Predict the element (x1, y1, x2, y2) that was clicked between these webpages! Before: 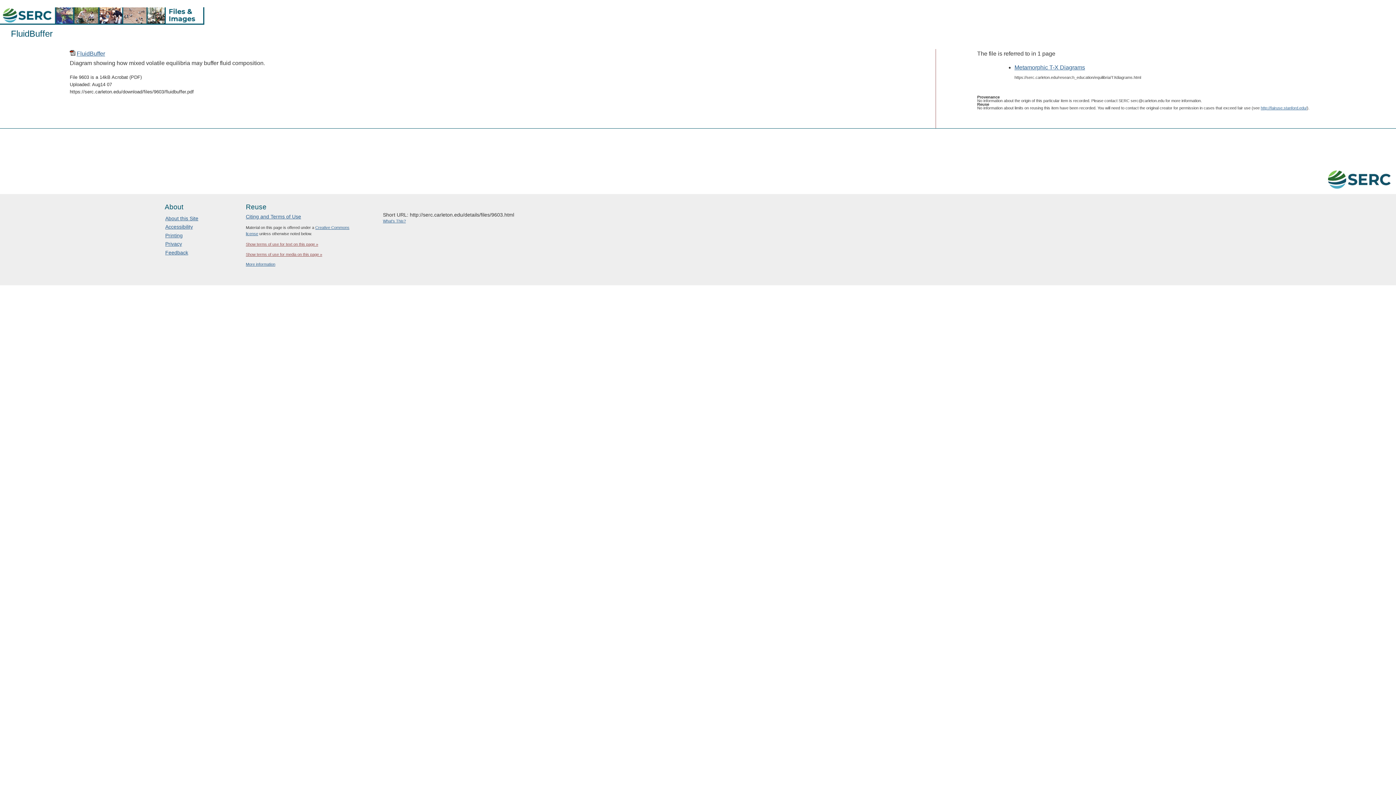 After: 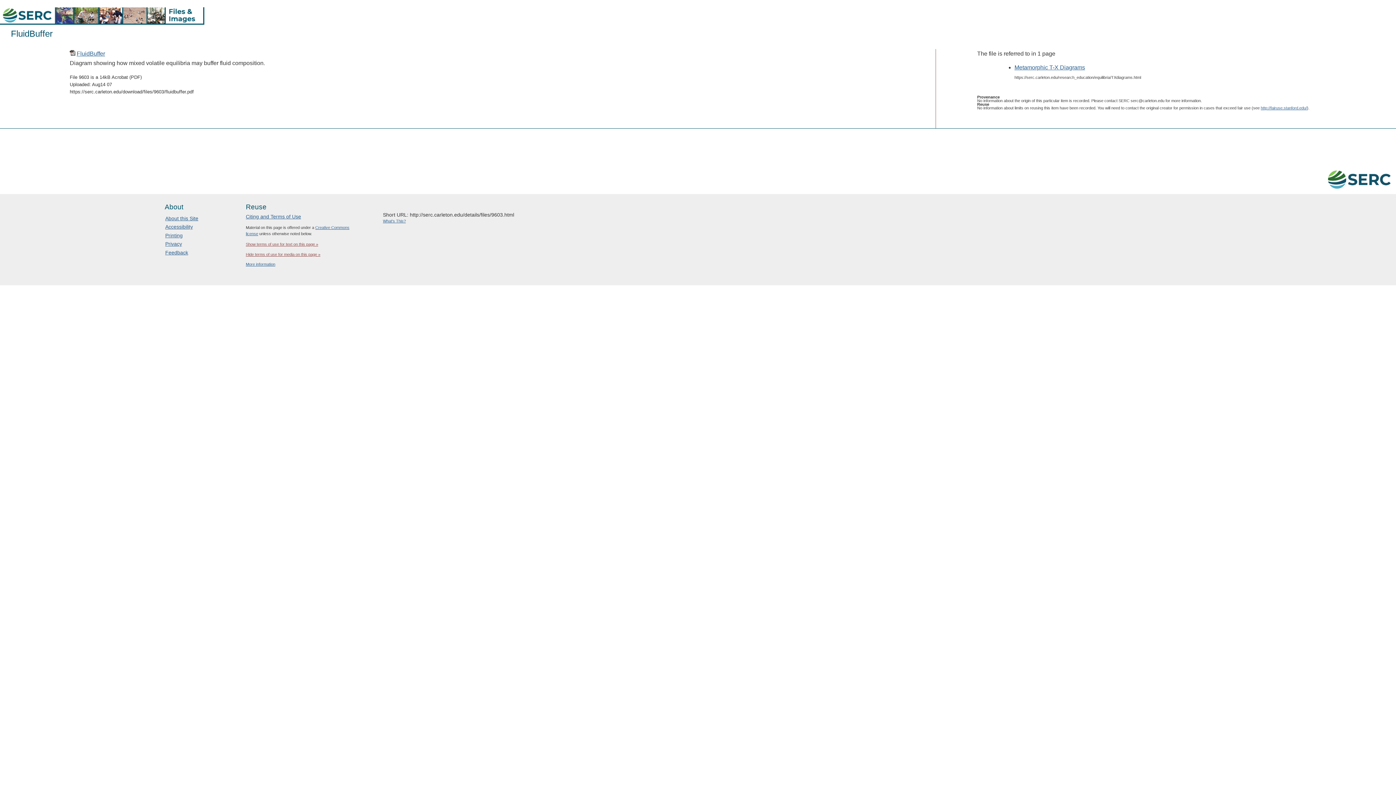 Action: label: Show terms of use for media on this page » bbox: (245, 252, 322, 256)